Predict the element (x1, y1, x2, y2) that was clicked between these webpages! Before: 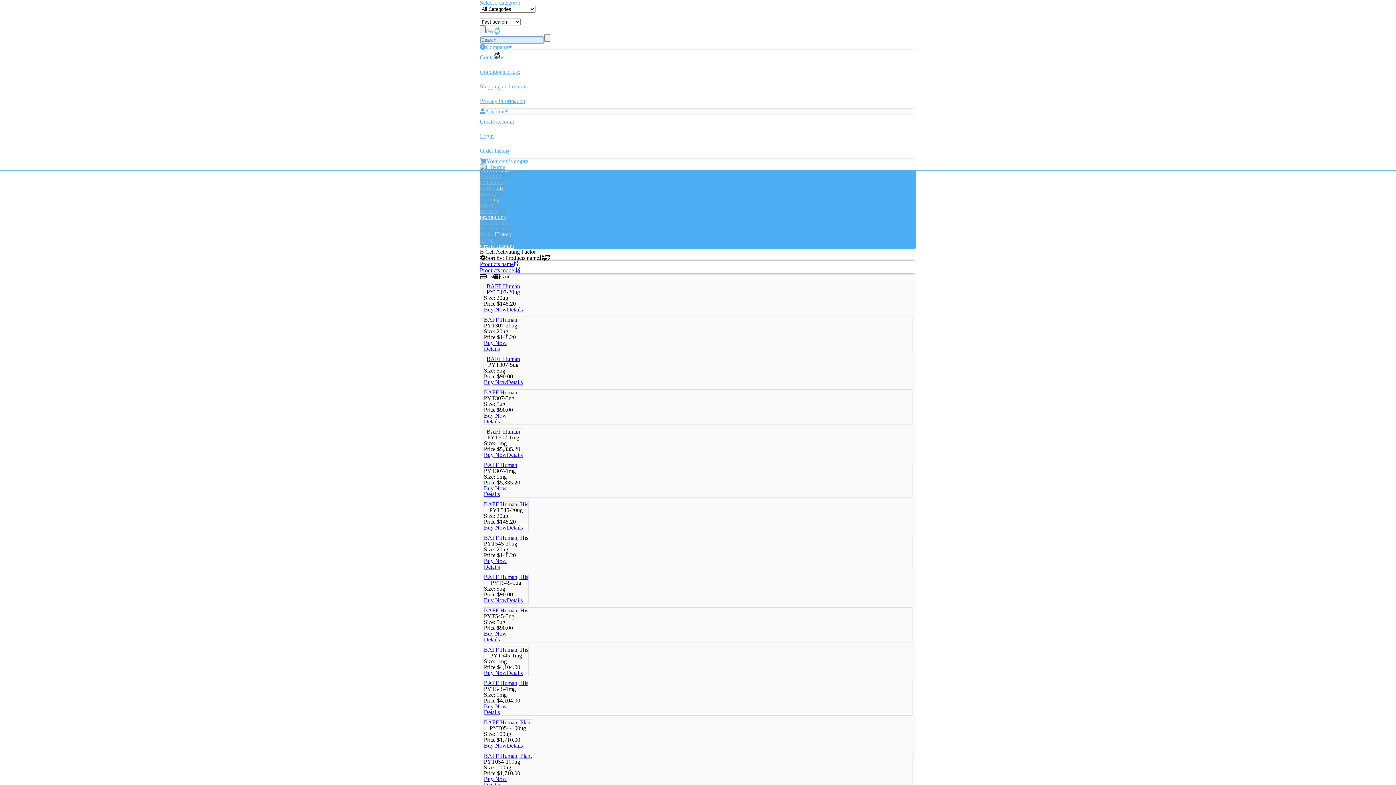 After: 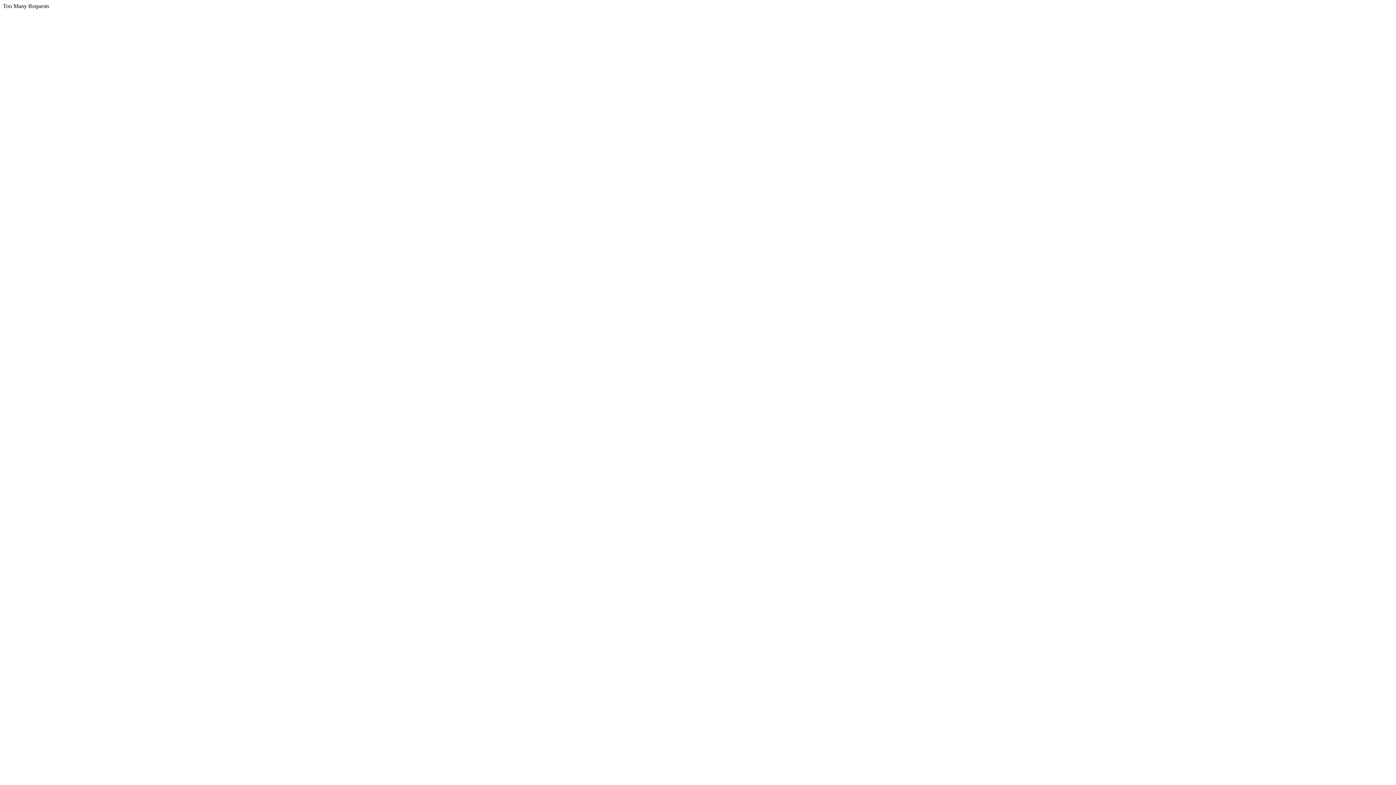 Action: label: Buy Now bbox: (484, 703, 506, 709)